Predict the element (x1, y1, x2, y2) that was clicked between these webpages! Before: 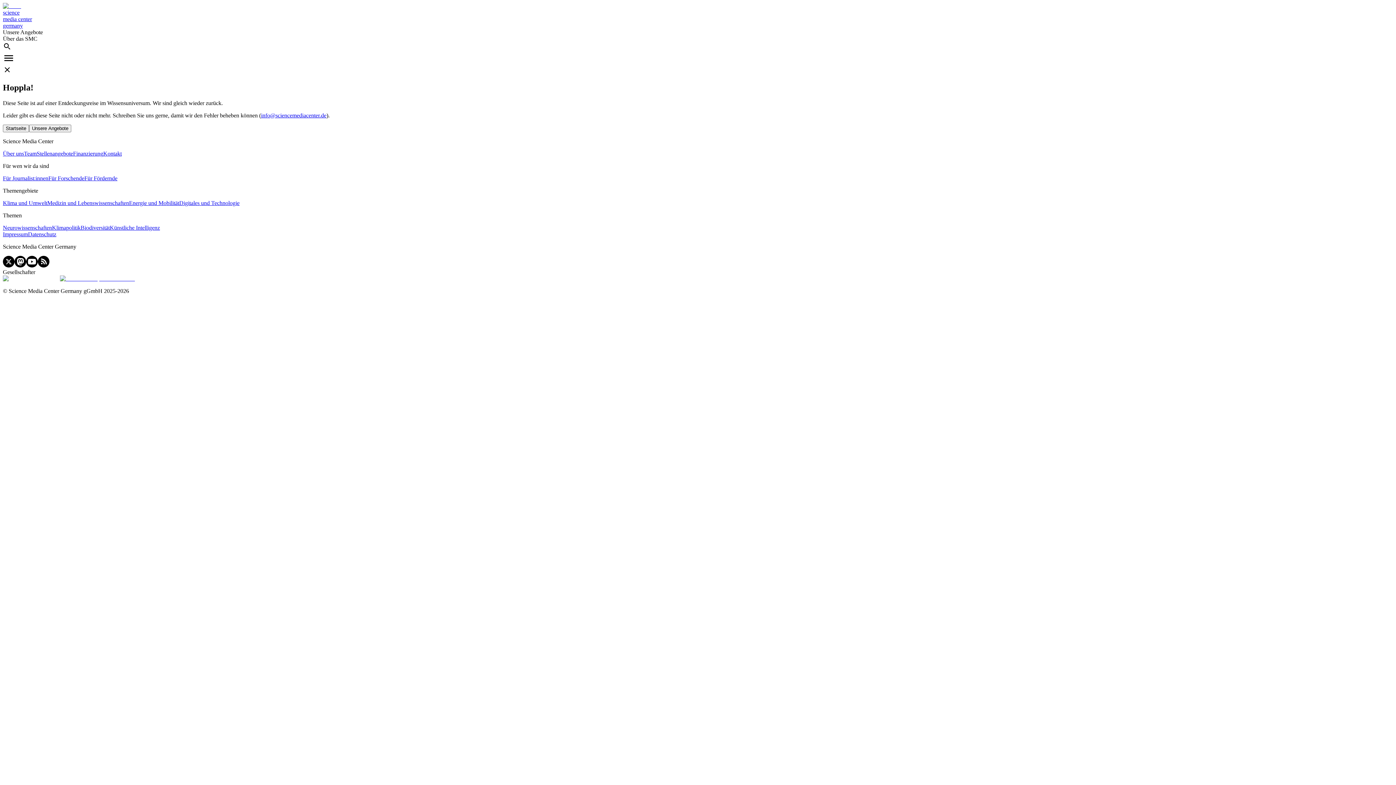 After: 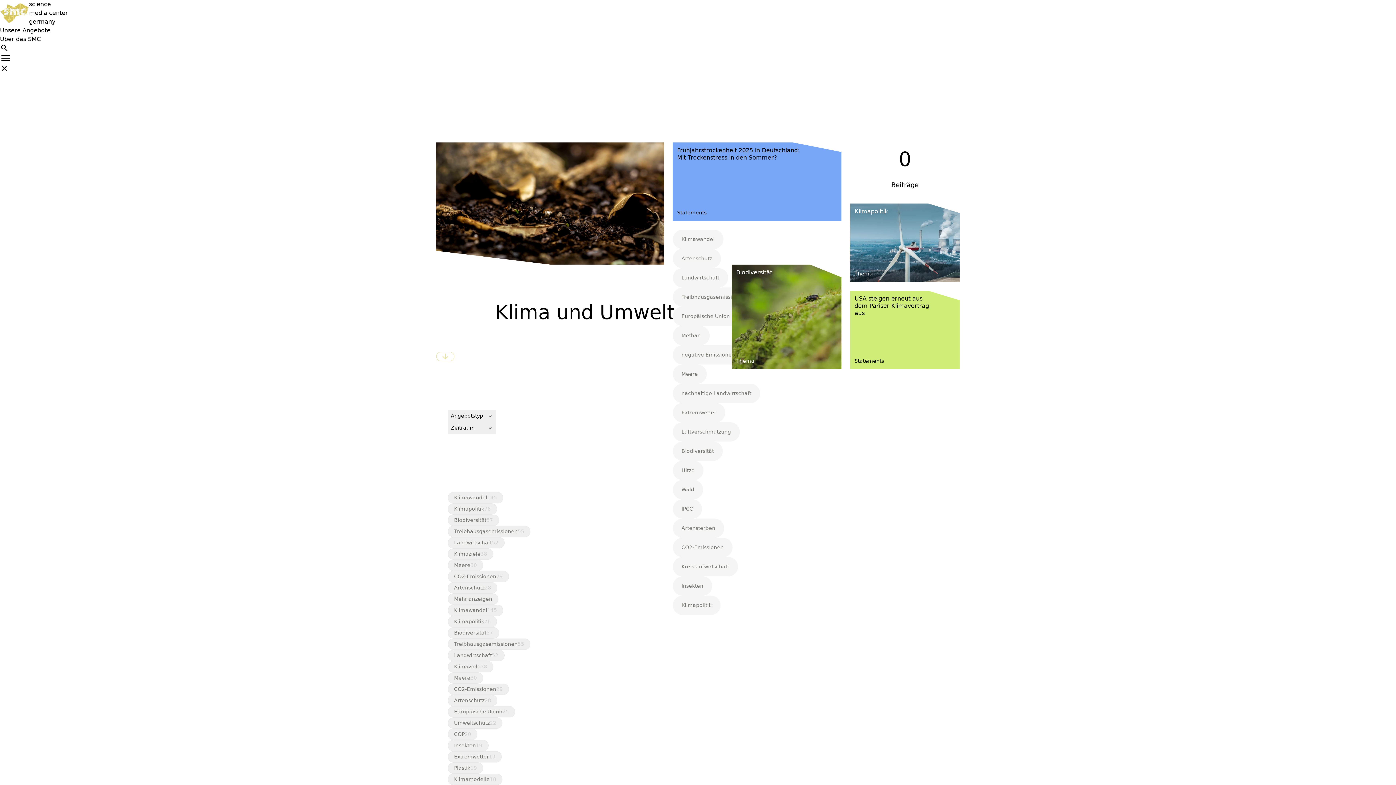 Action: label: Klima und Umwelt bbox: (2, 199, 47, 206)